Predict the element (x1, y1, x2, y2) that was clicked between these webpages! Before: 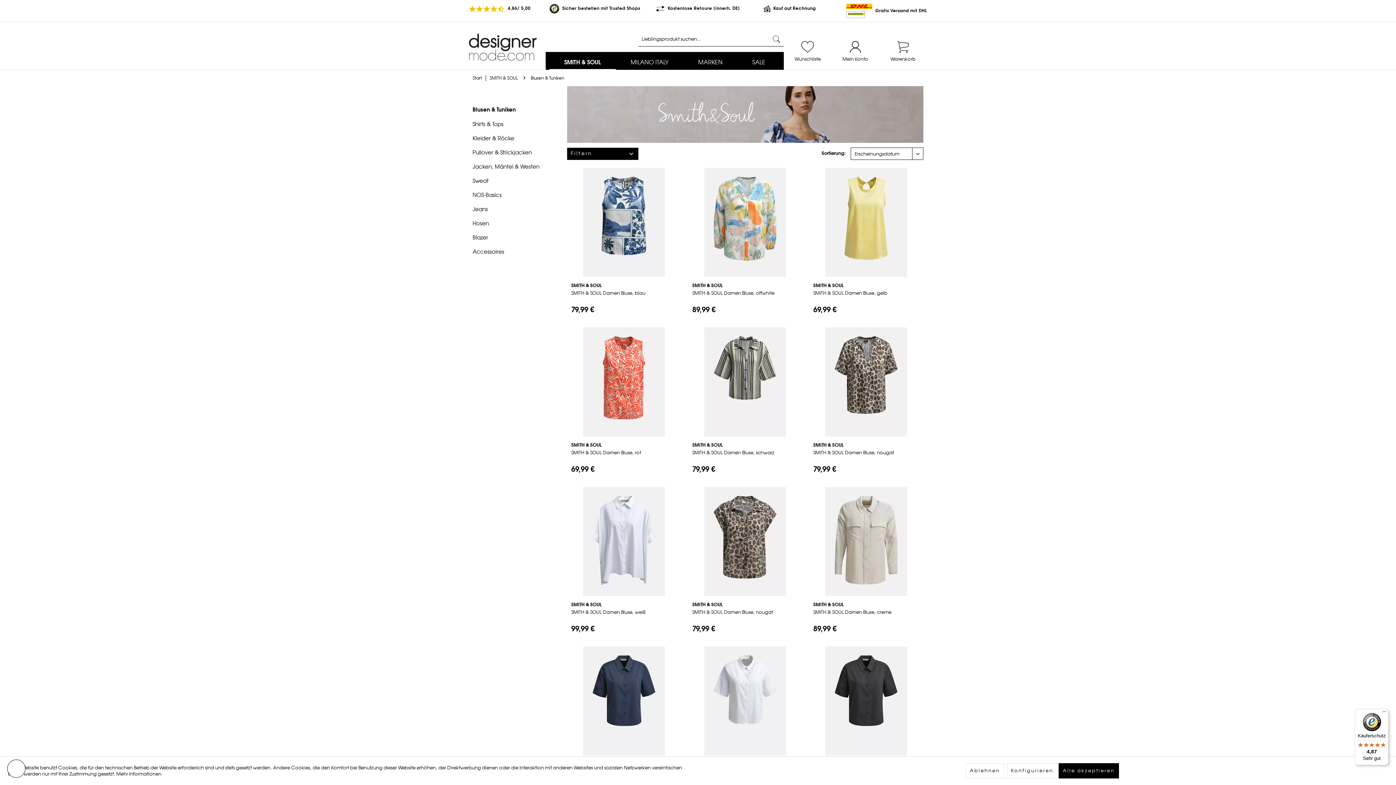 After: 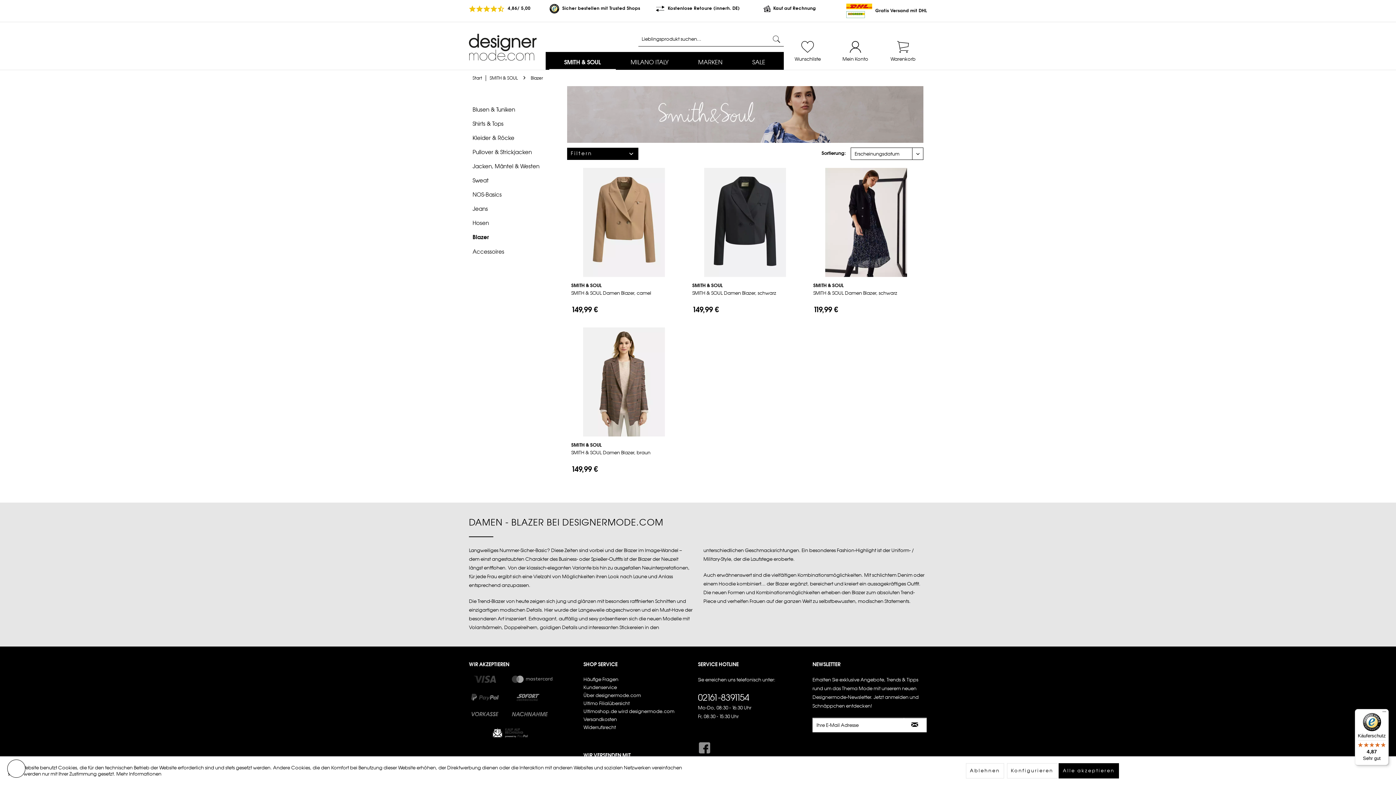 Action: bbox: (472, 230, 556, 244) label: Blazer